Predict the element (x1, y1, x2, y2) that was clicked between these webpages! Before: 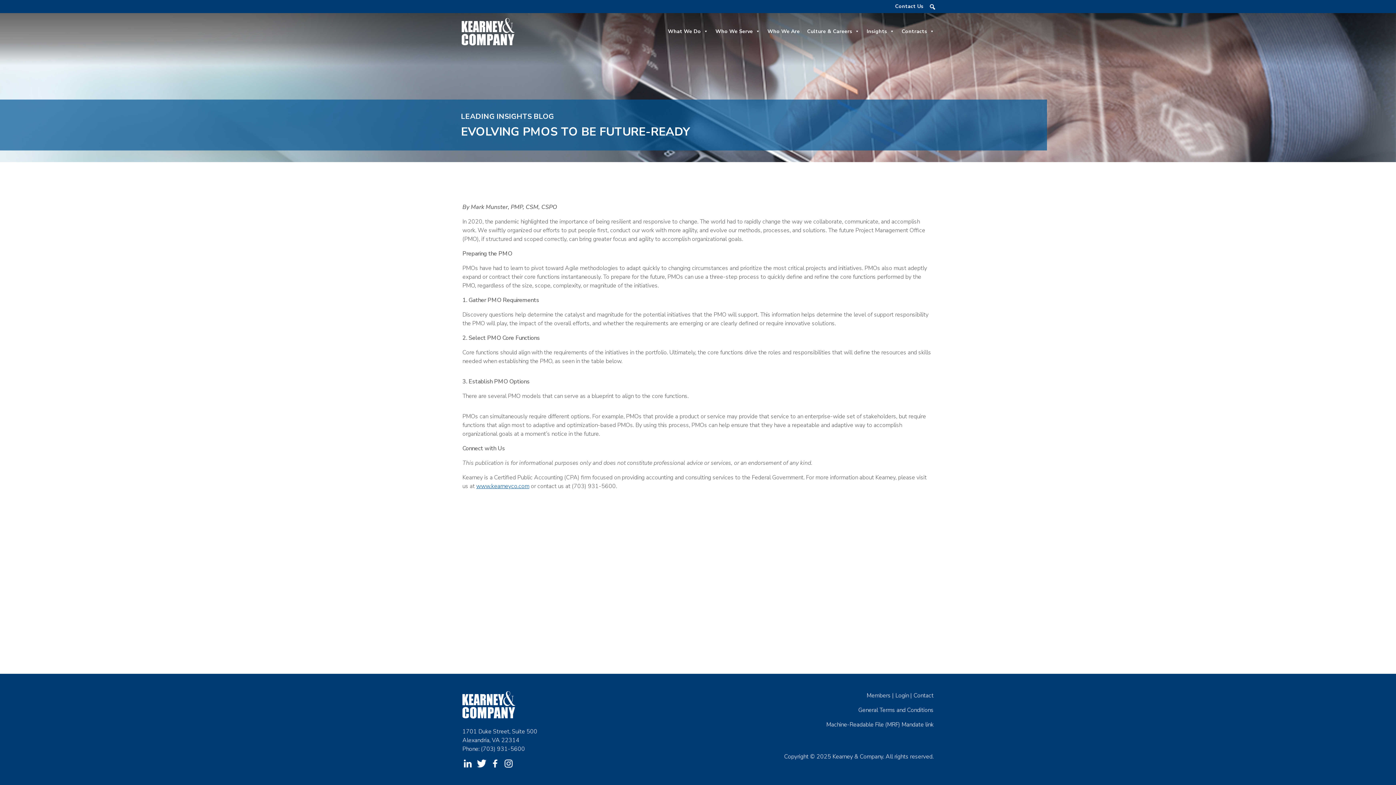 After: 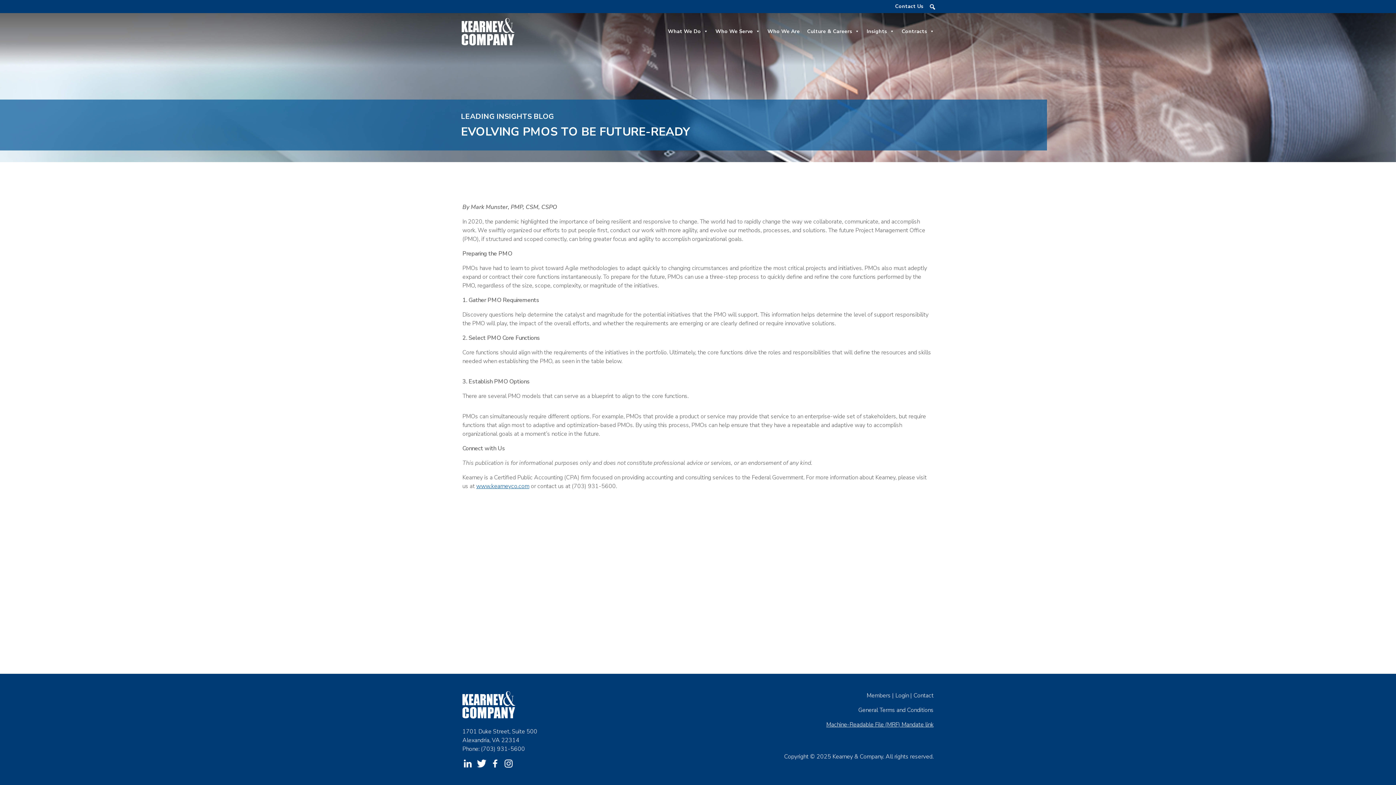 Action: bbox: (826, 721, 933, 729) label: Machine-Readable File (MRF) Mandate link